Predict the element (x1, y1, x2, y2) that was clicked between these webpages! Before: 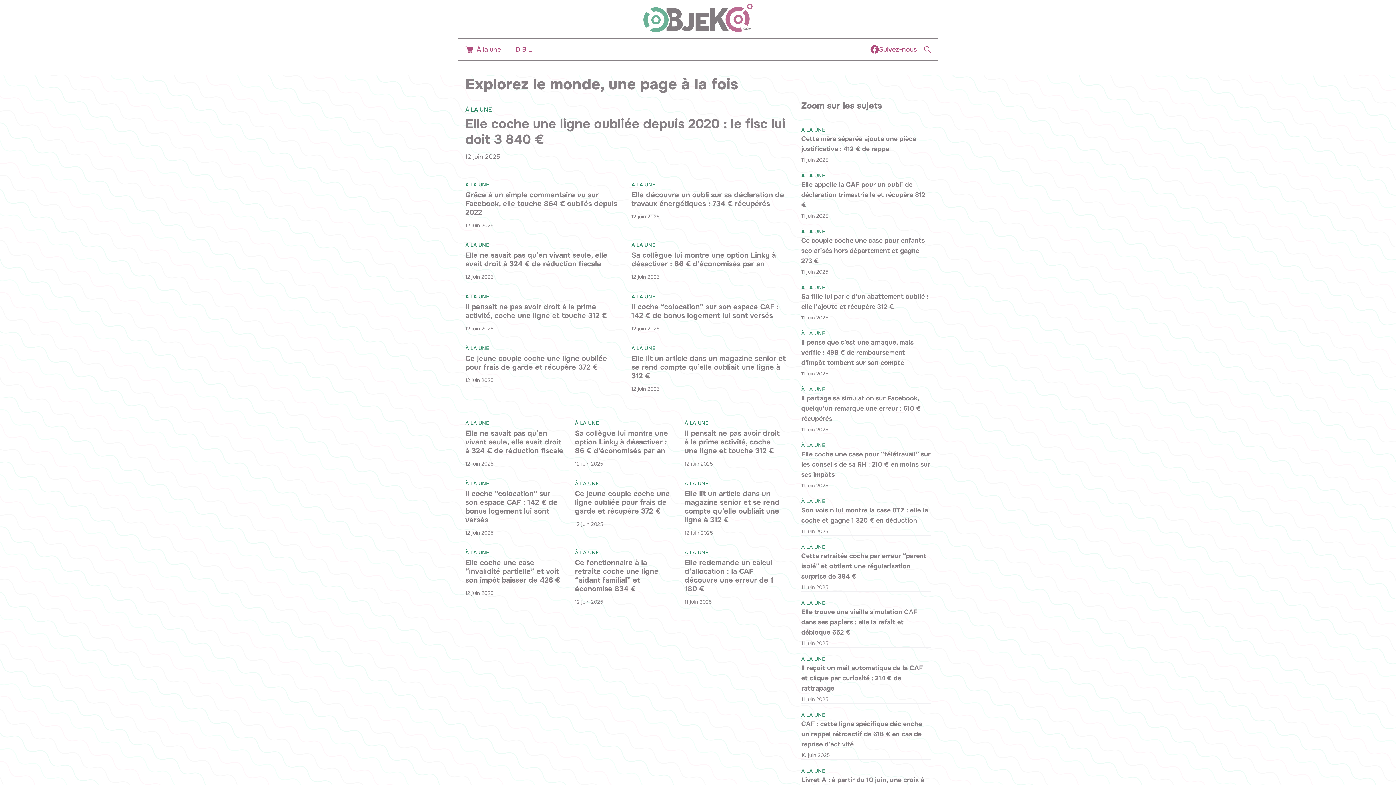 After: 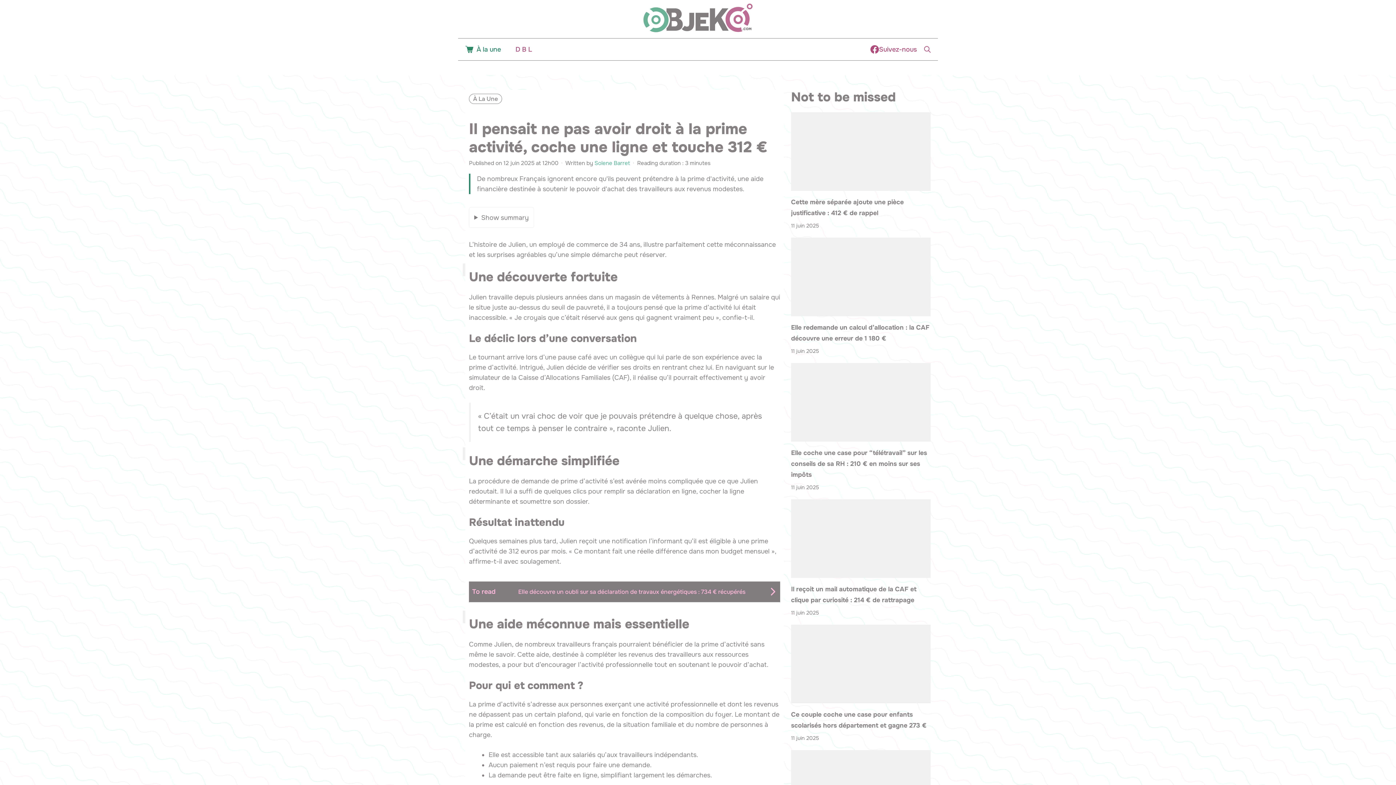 Action: label: Il pensait ne pas avoir droit à la prime activité, coche une ligne et touche 312 € bbox: (465, 302, 606, 320)